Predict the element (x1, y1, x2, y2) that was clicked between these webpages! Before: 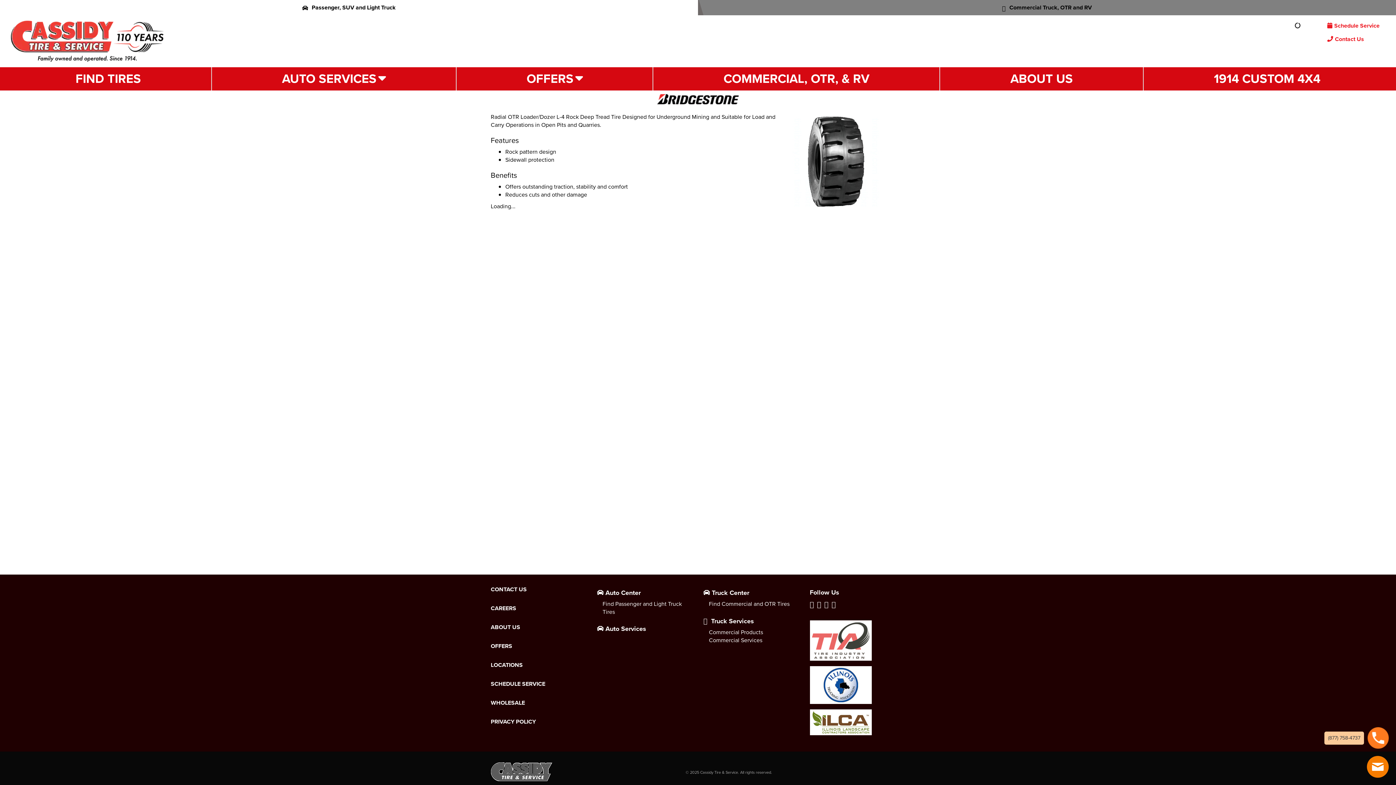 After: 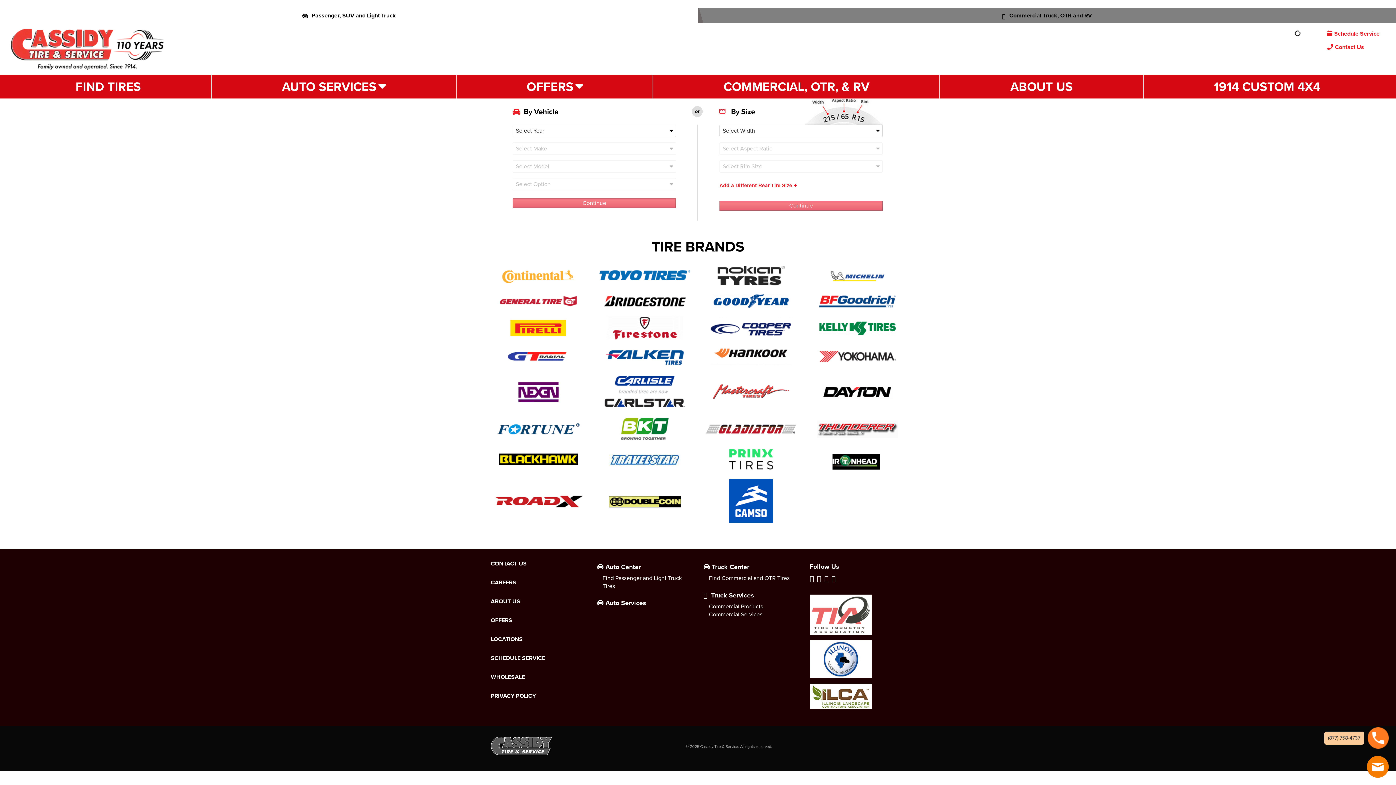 Action: label: FIND TIRES bbox: (5, 67, 211, 90)